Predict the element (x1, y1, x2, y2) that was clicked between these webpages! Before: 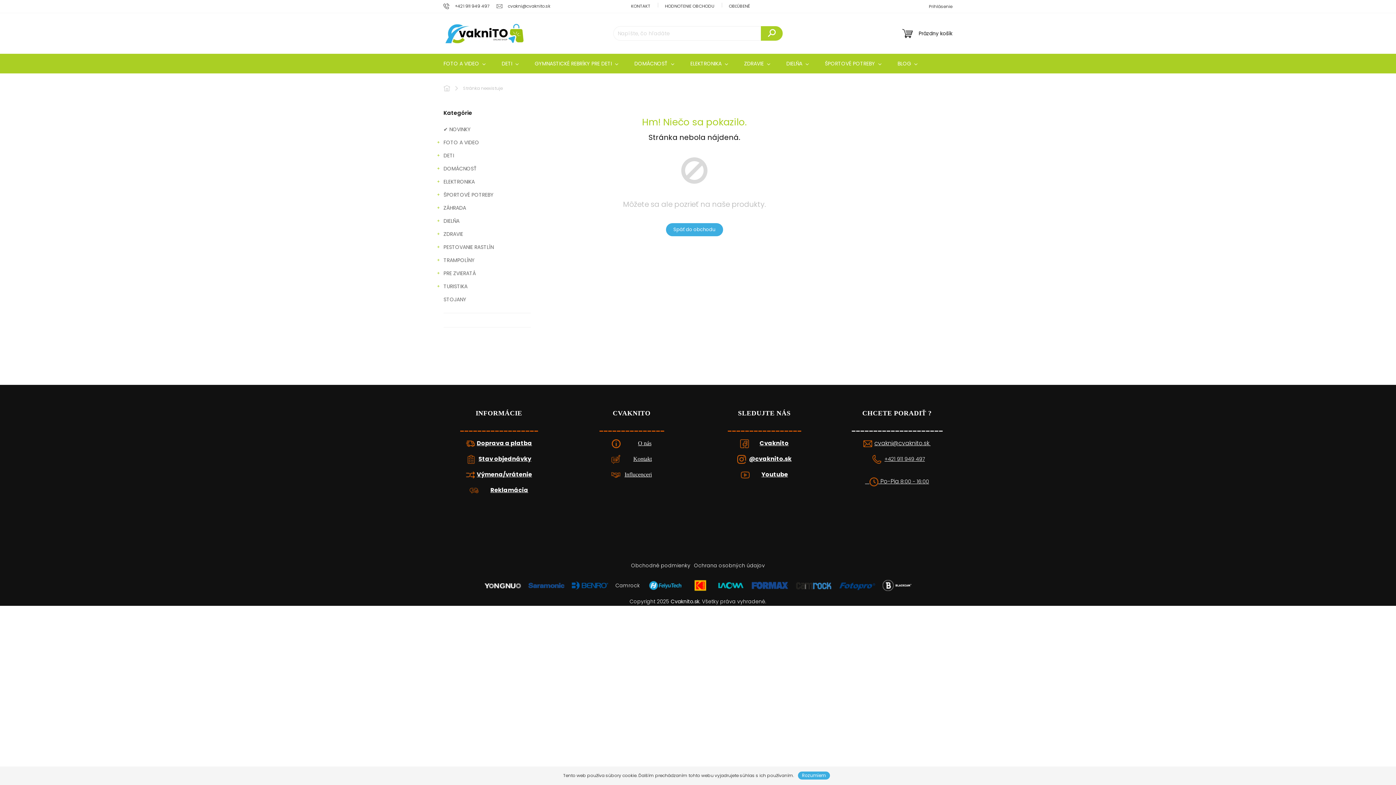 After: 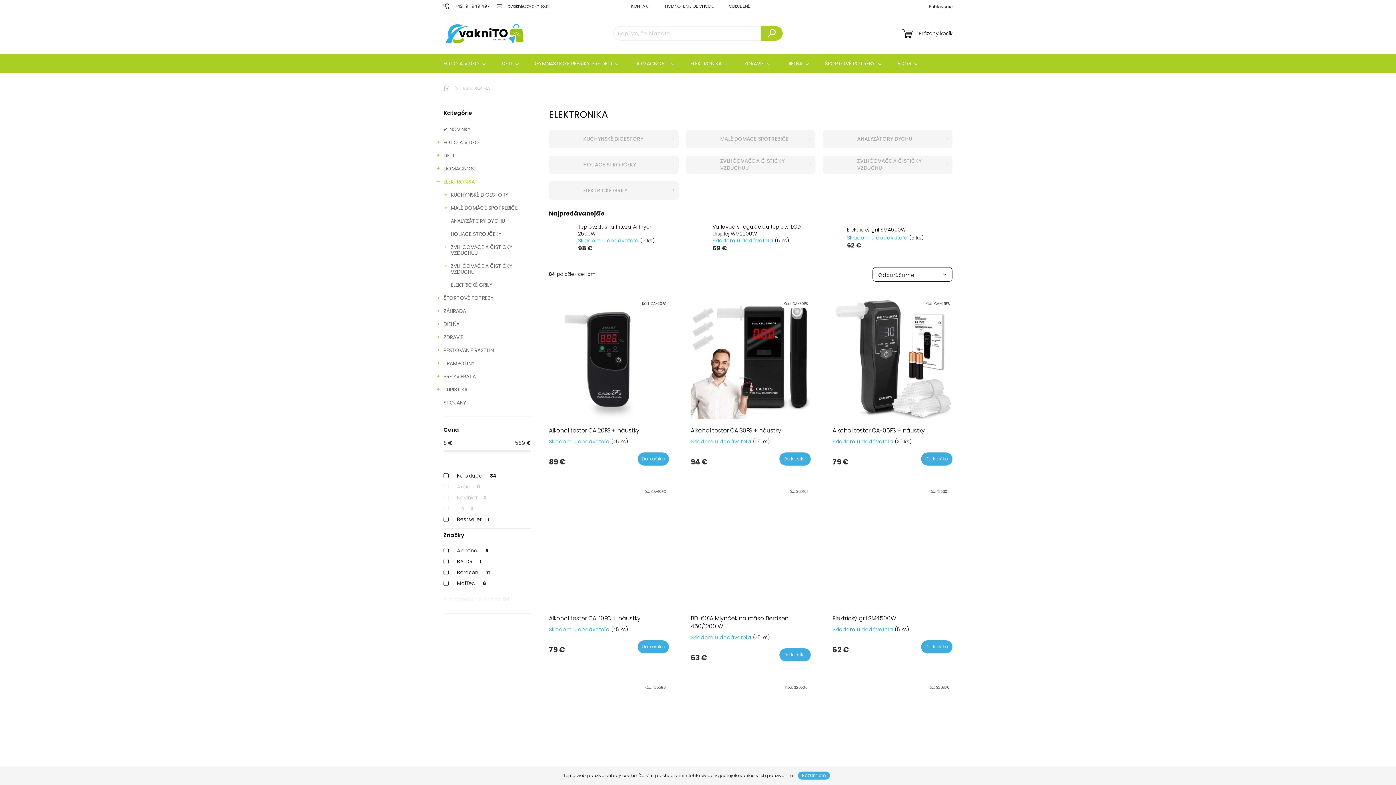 Action: label: ELEKTRONIKA bbox: (682, 53, 736, 73)